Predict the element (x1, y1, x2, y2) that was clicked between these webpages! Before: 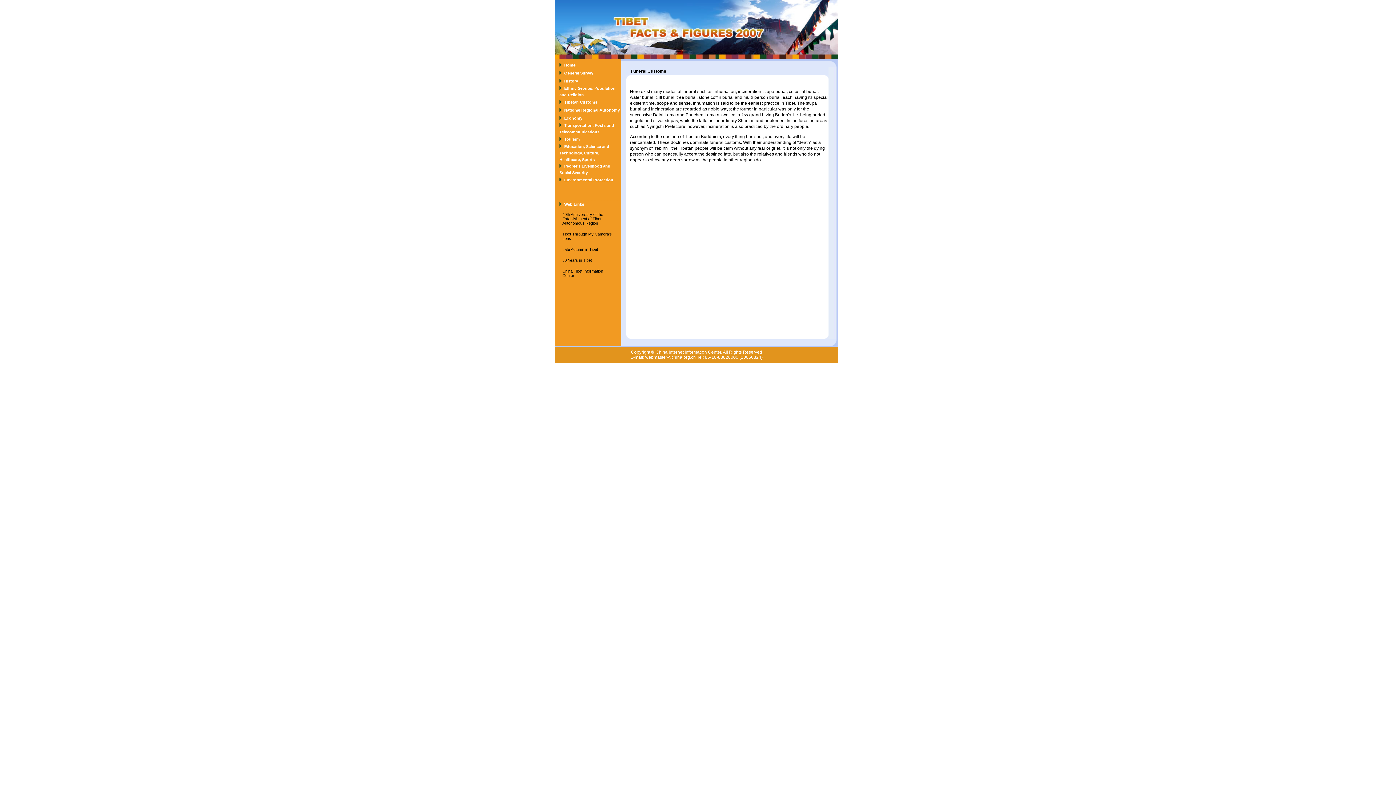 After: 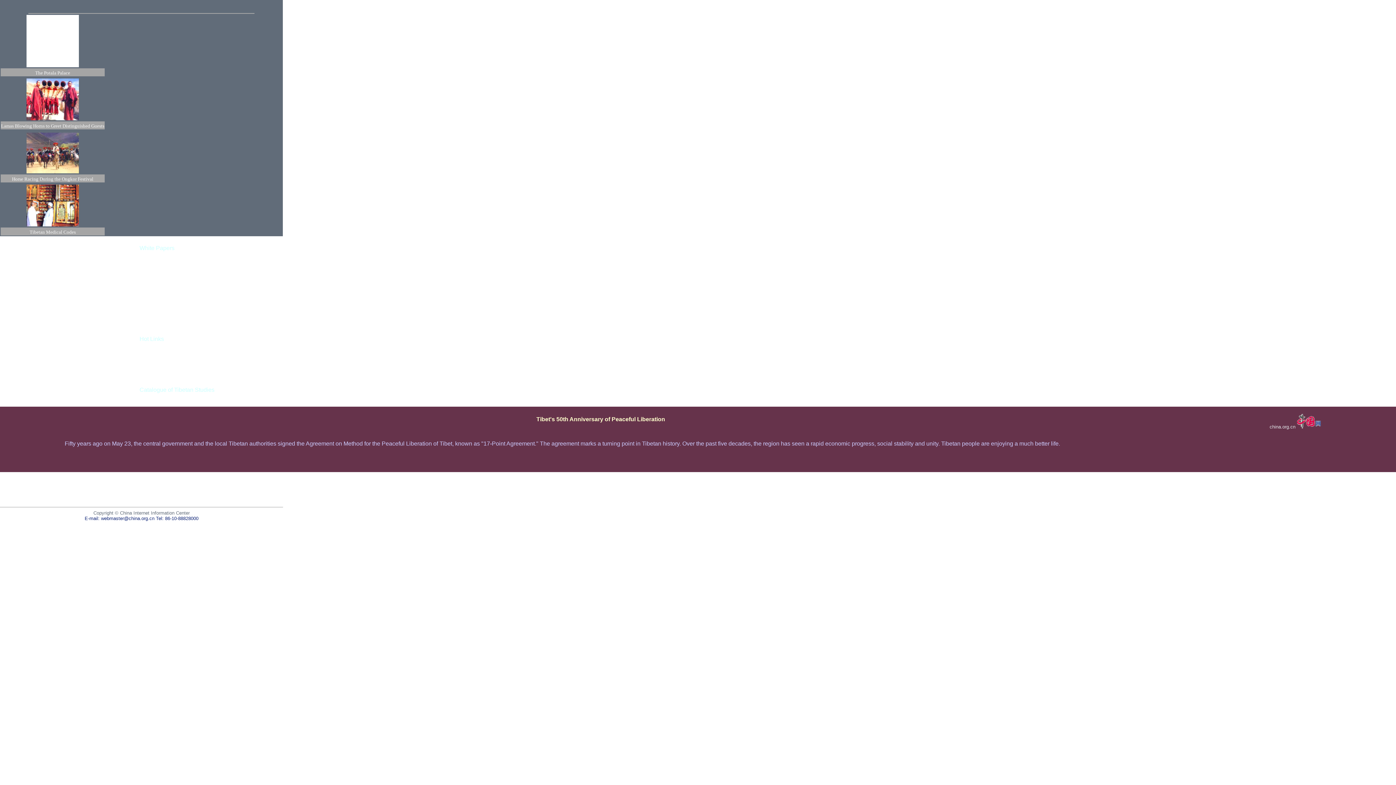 Action: label: 50 Years in Tibet bbox: (562, 258, 592, 262)